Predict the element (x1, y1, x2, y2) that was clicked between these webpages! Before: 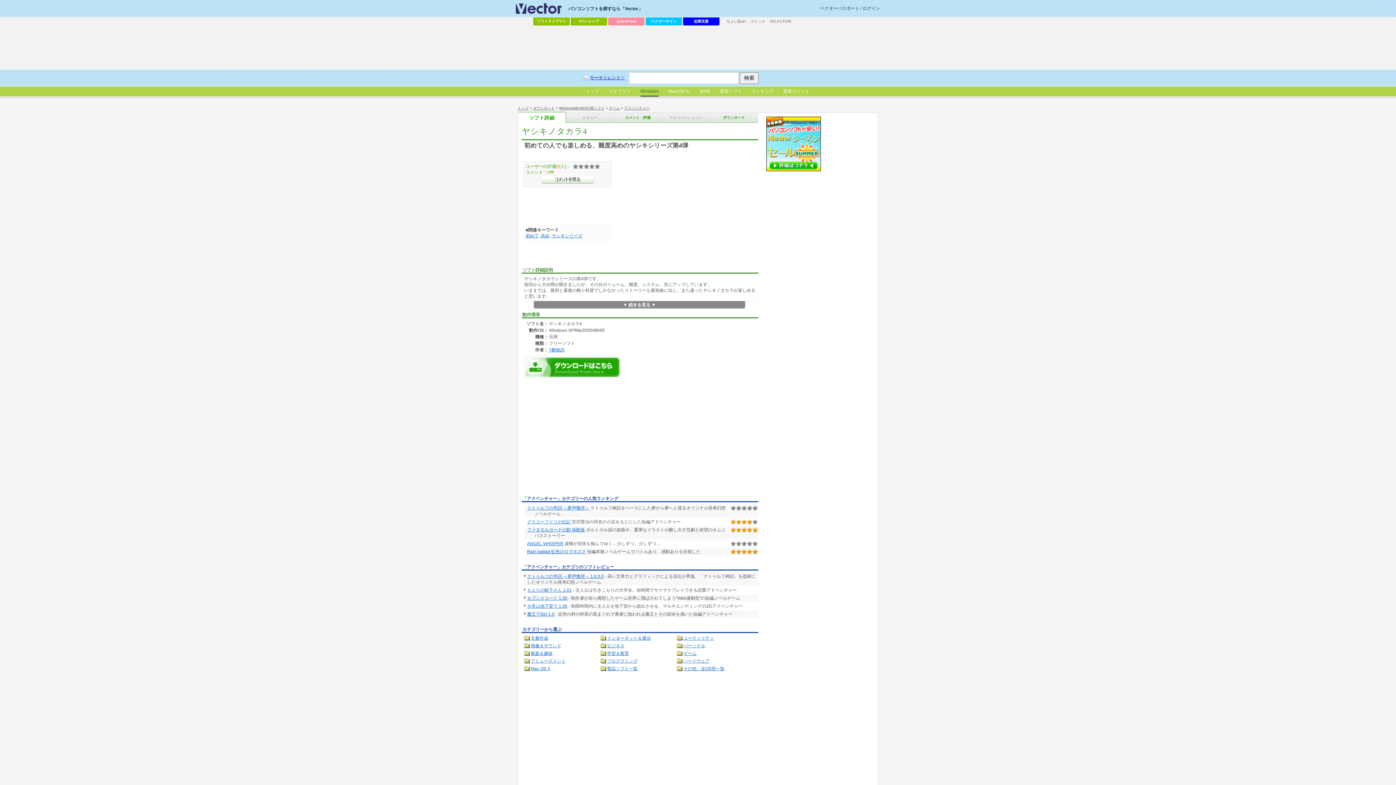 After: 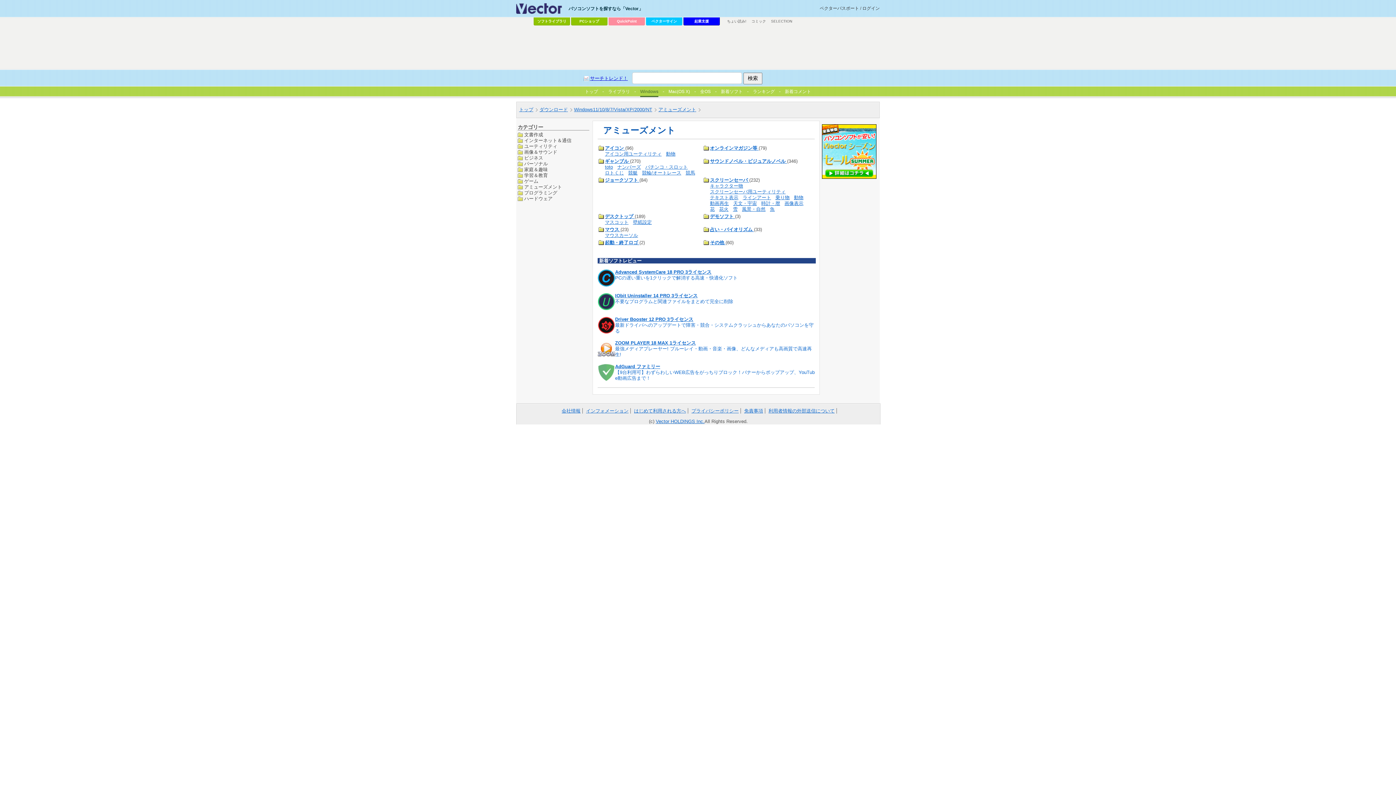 Action: label: アミューズメント bbox: (524, 658, 565, 664)